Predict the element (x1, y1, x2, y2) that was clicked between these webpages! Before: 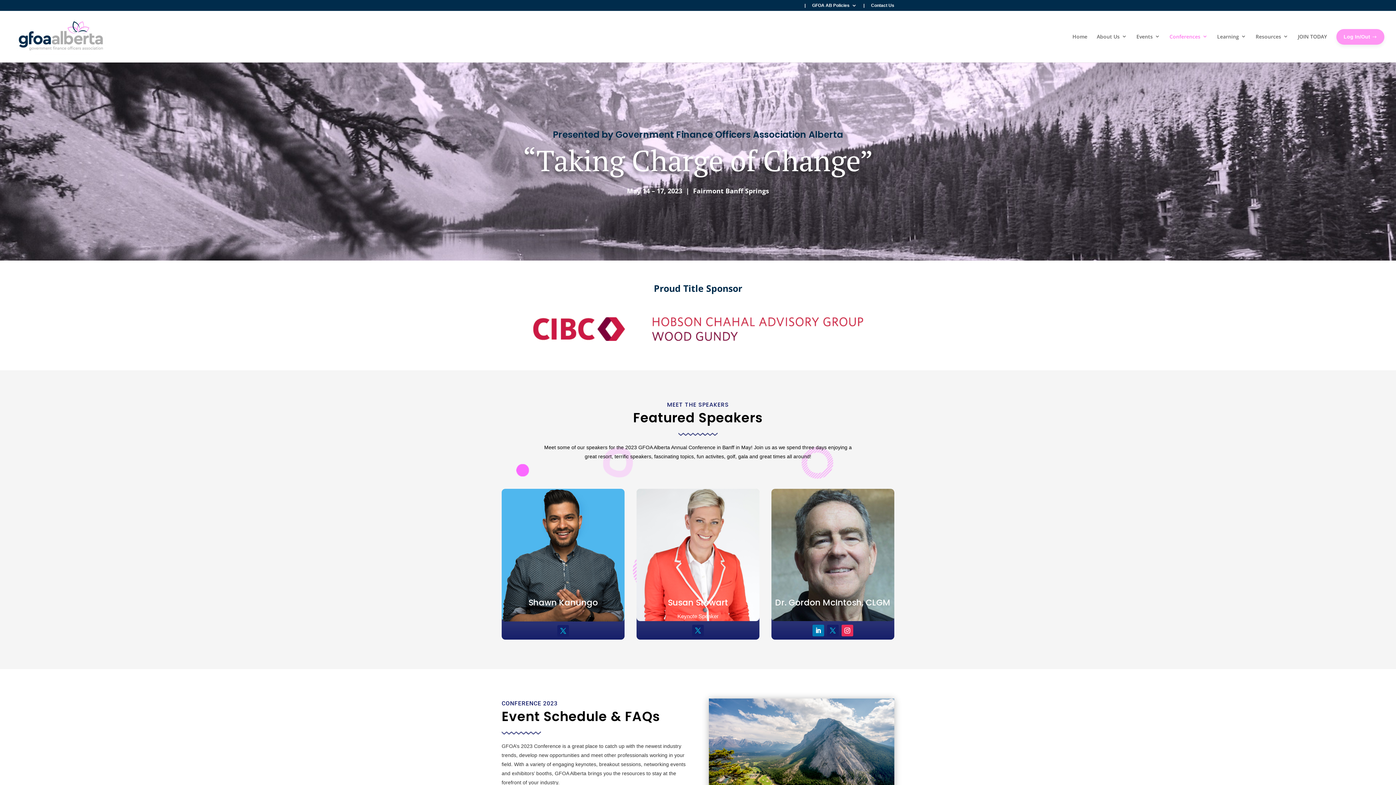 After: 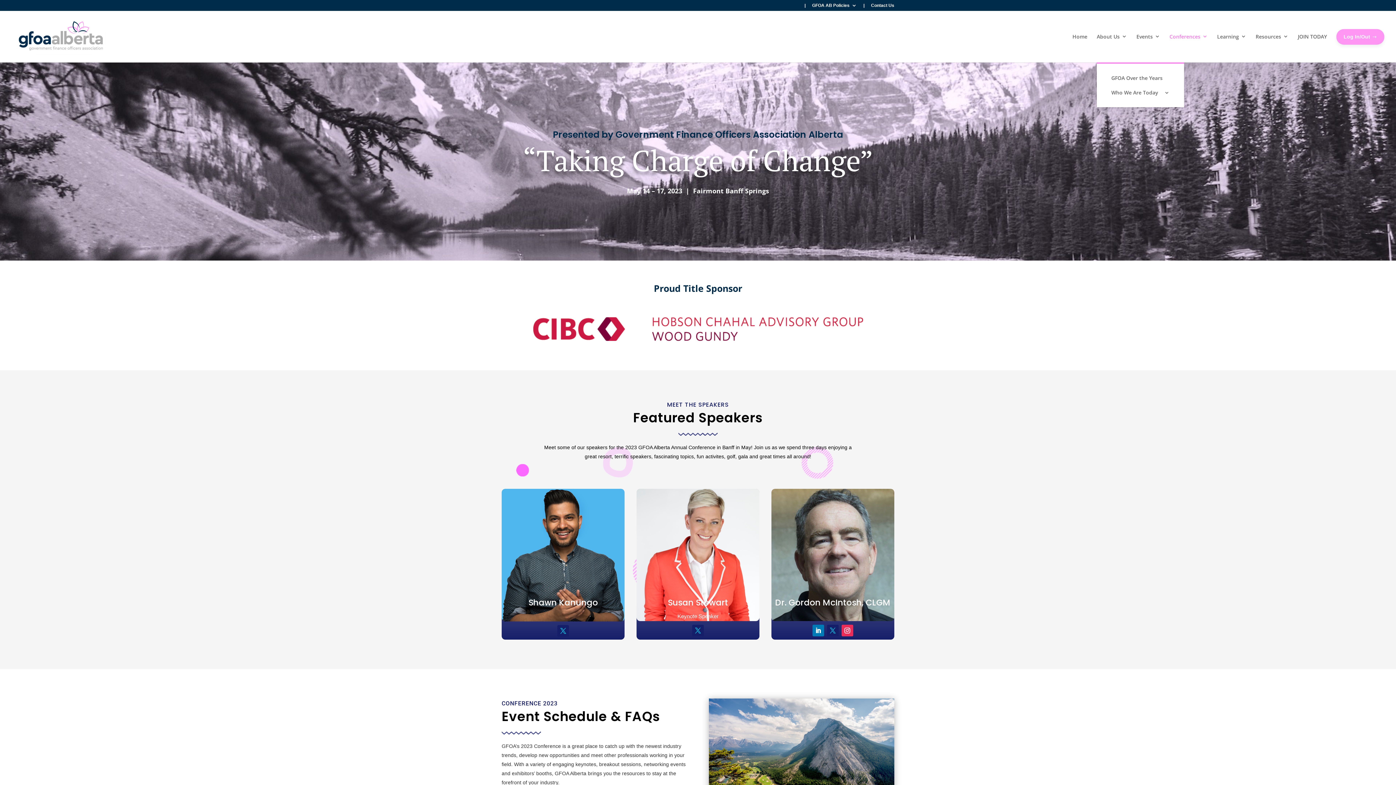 Action: label: About Us bbox: (1097, 32, 1127, 62)